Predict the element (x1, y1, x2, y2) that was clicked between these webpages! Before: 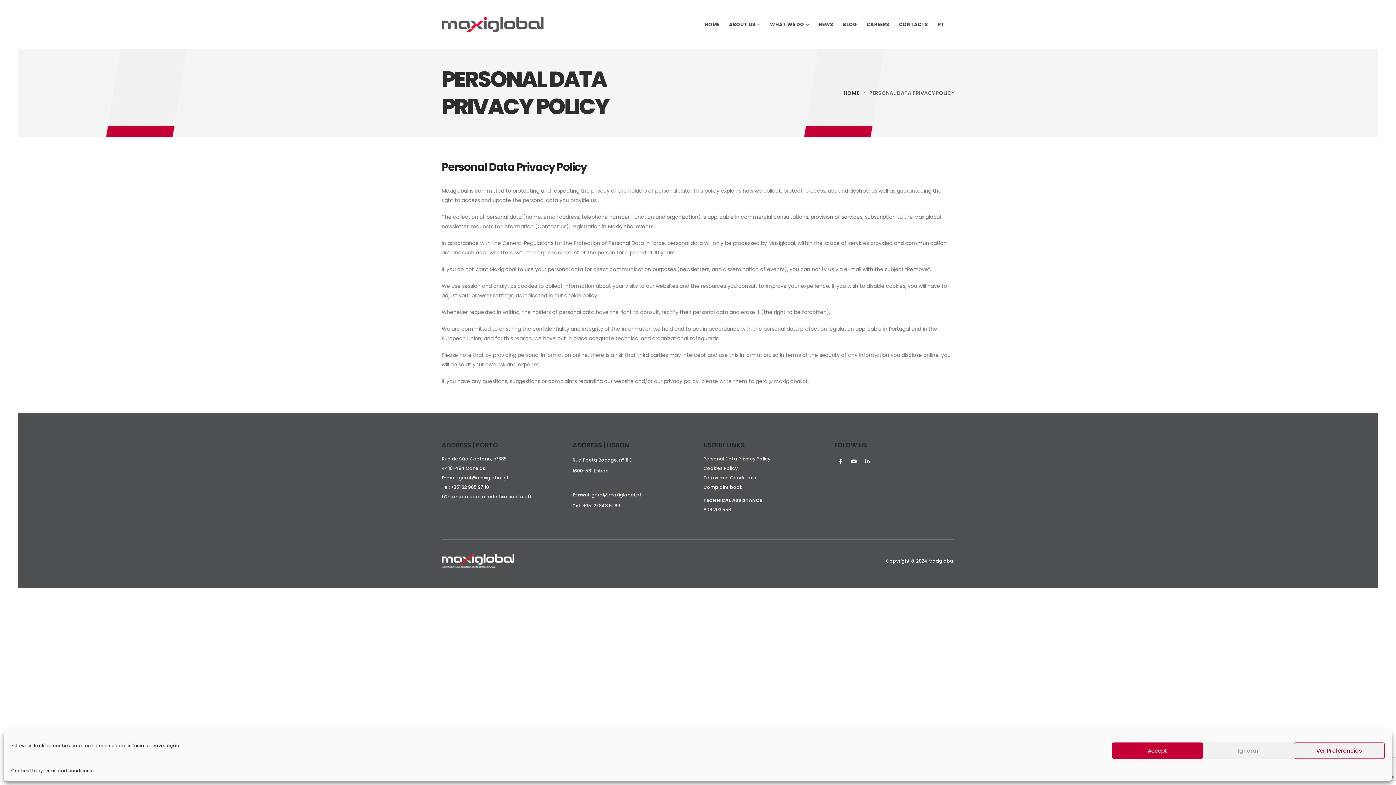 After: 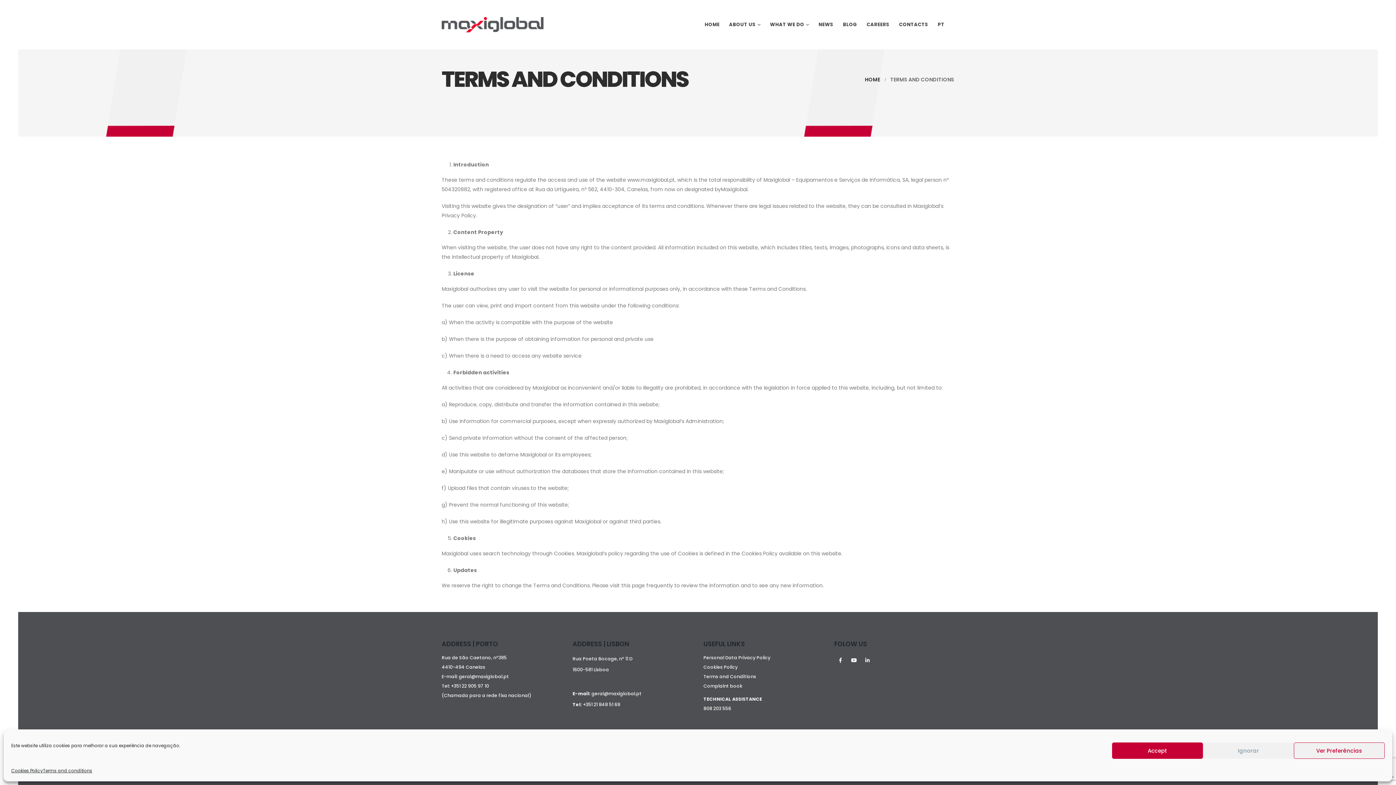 Action: bbox: (42, 766, 92, 776) label: Terms and conditions